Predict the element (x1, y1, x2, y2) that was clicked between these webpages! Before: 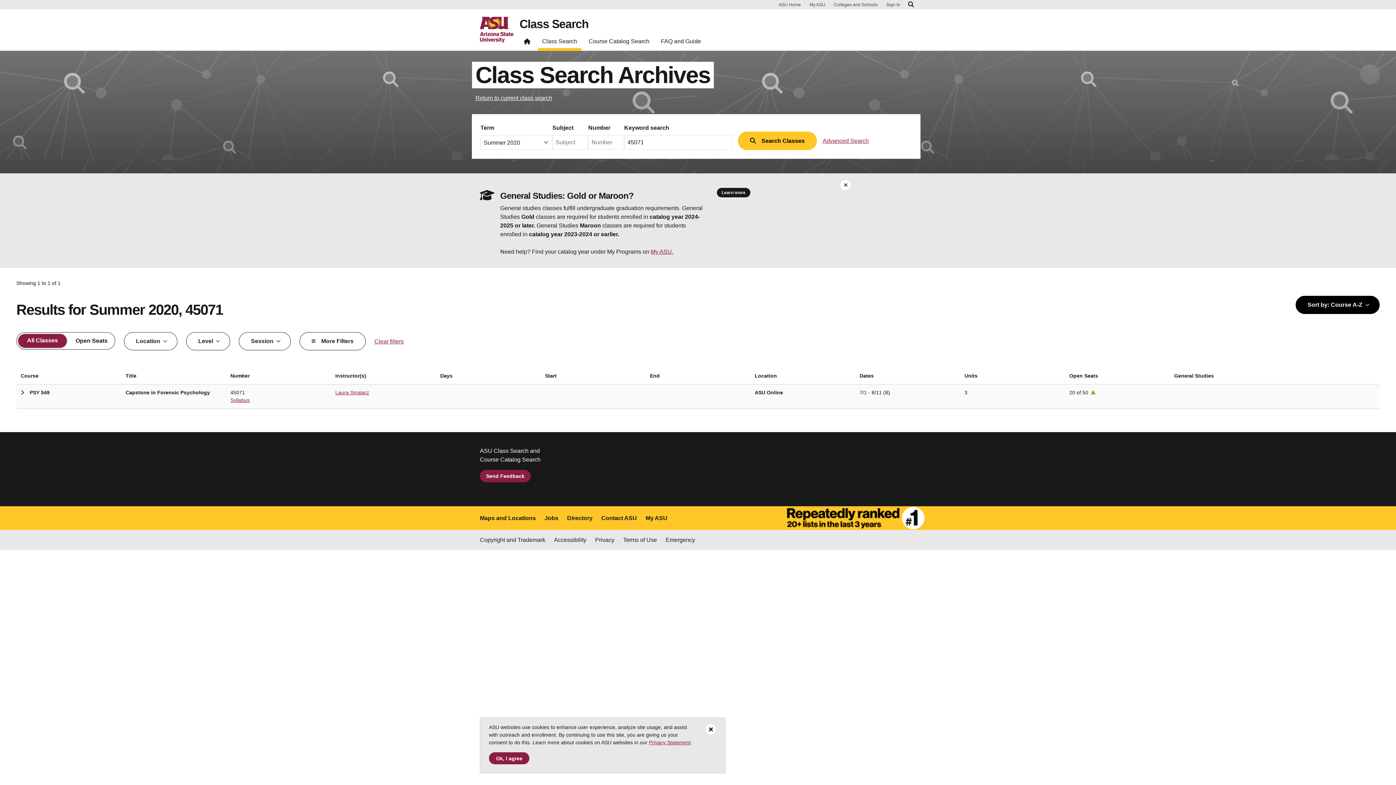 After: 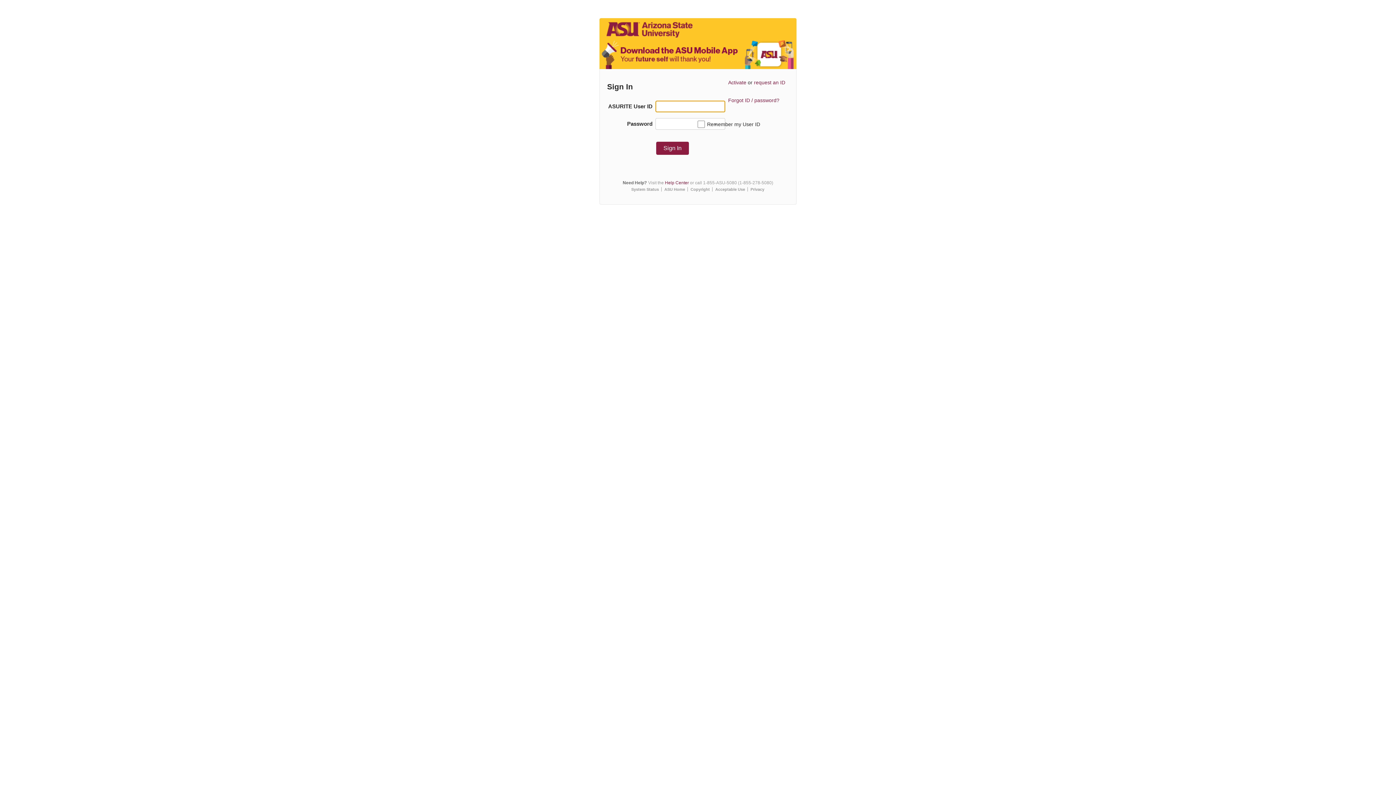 Action: label: My ASU bbox: (806, 1, 828, 8)